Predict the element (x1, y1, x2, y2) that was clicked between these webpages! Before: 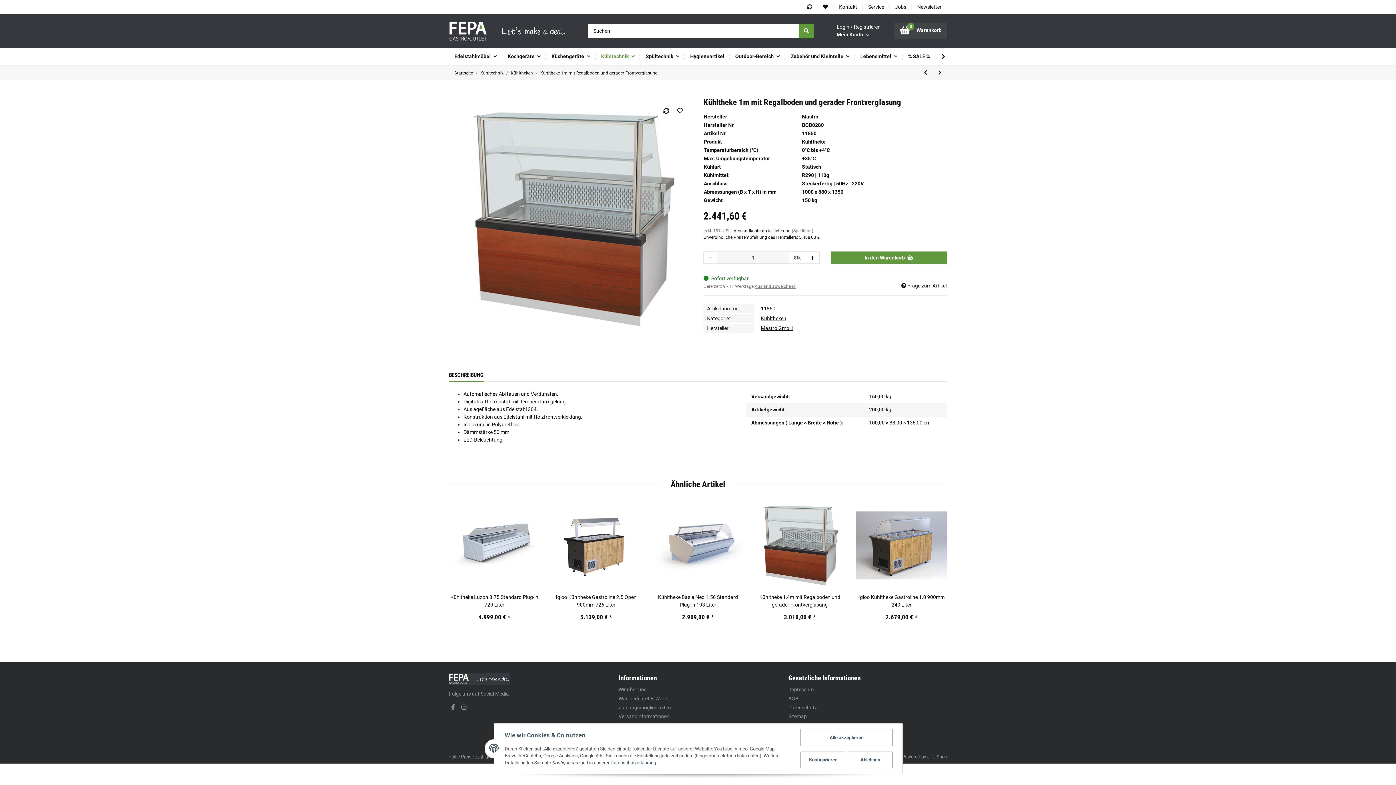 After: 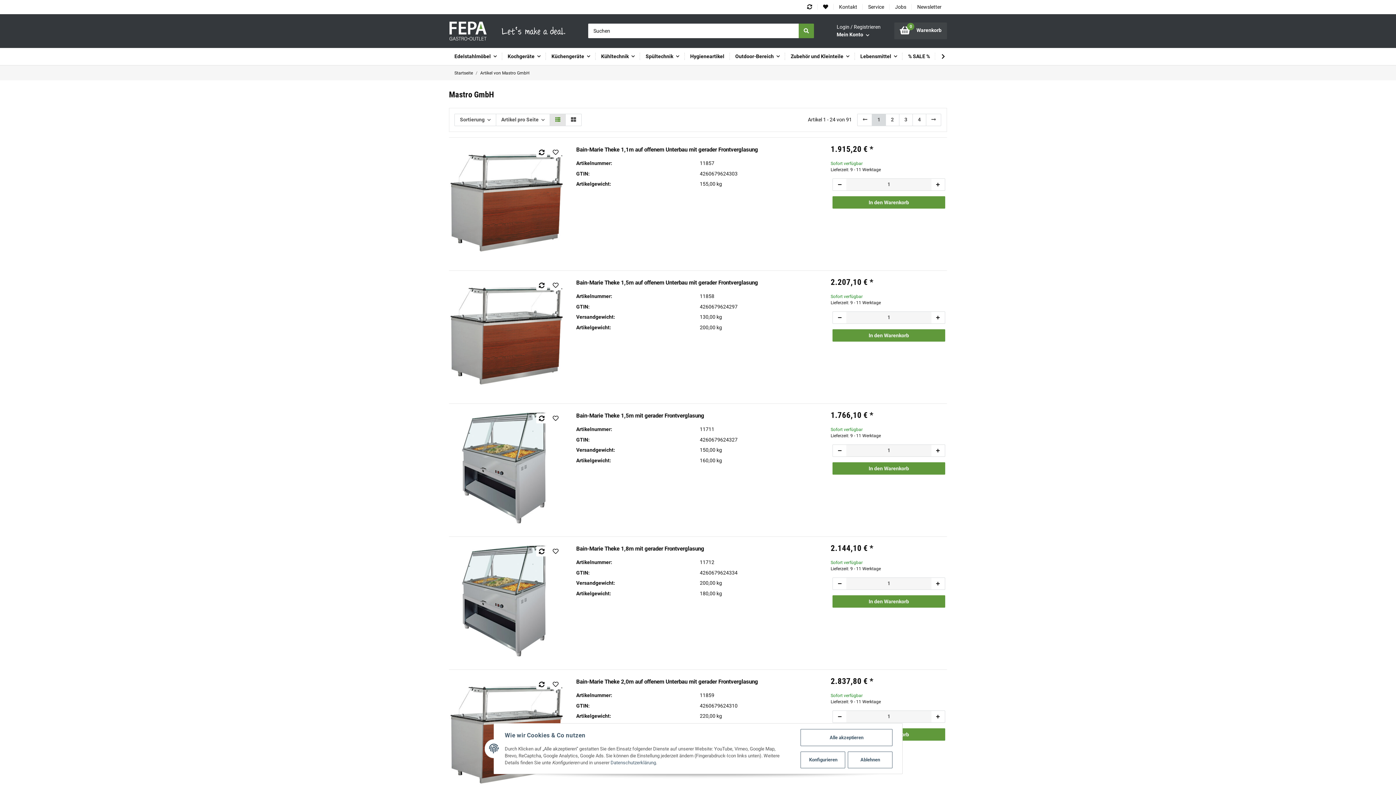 Action: bbox: (761, 325, 793, 331) label: Mastro GmbH